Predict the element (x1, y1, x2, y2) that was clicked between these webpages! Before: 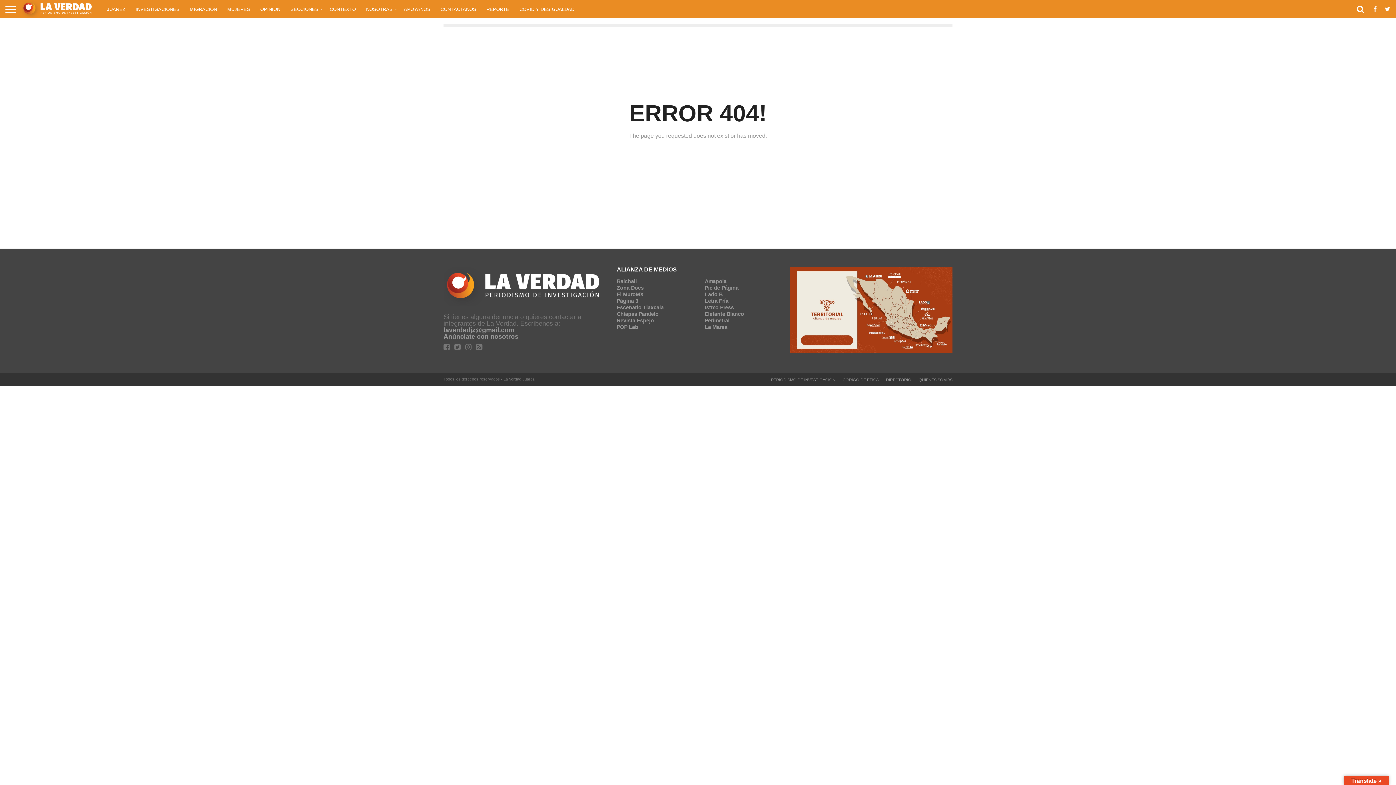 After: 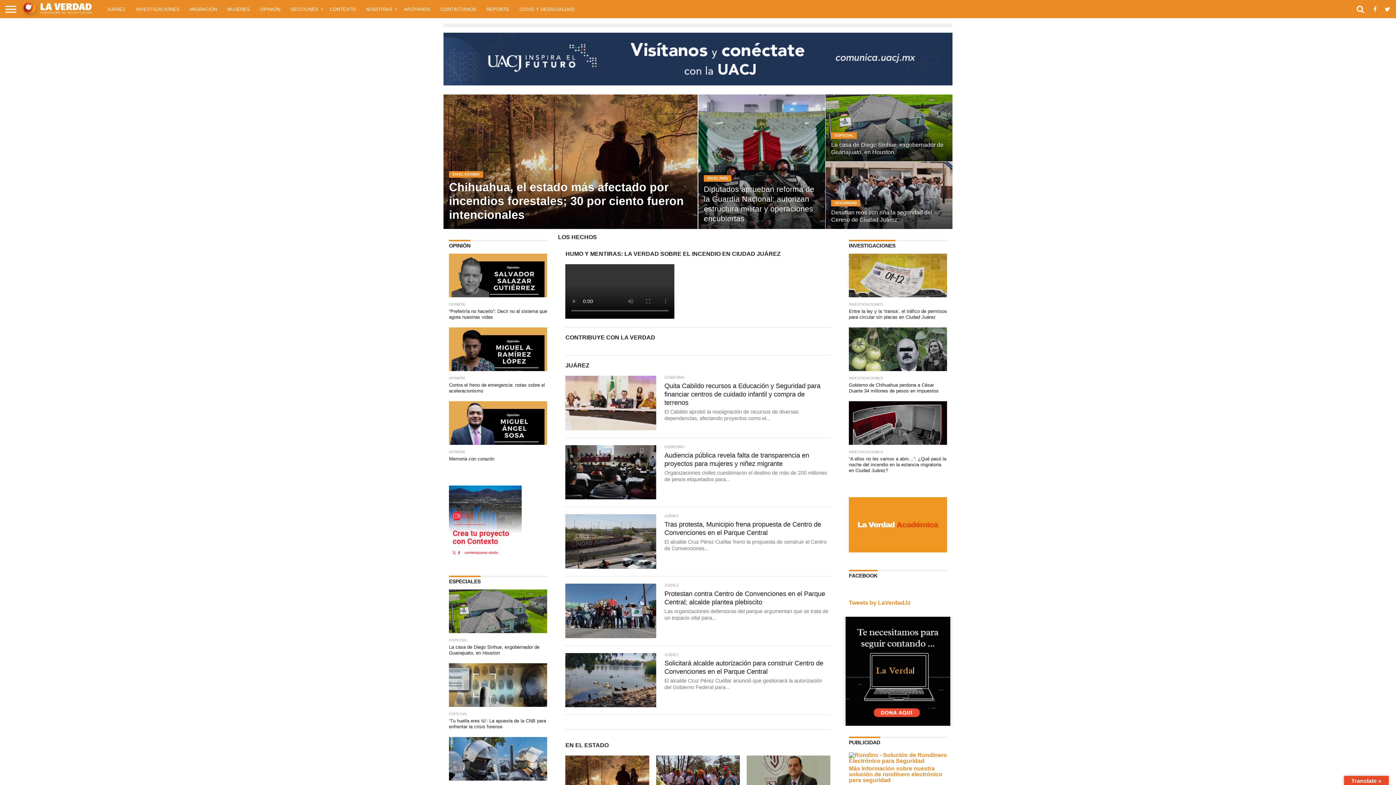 Action: bbox: (771, 377, 835, 382) label: PERIODISMO DE INVESTIGACIÓN